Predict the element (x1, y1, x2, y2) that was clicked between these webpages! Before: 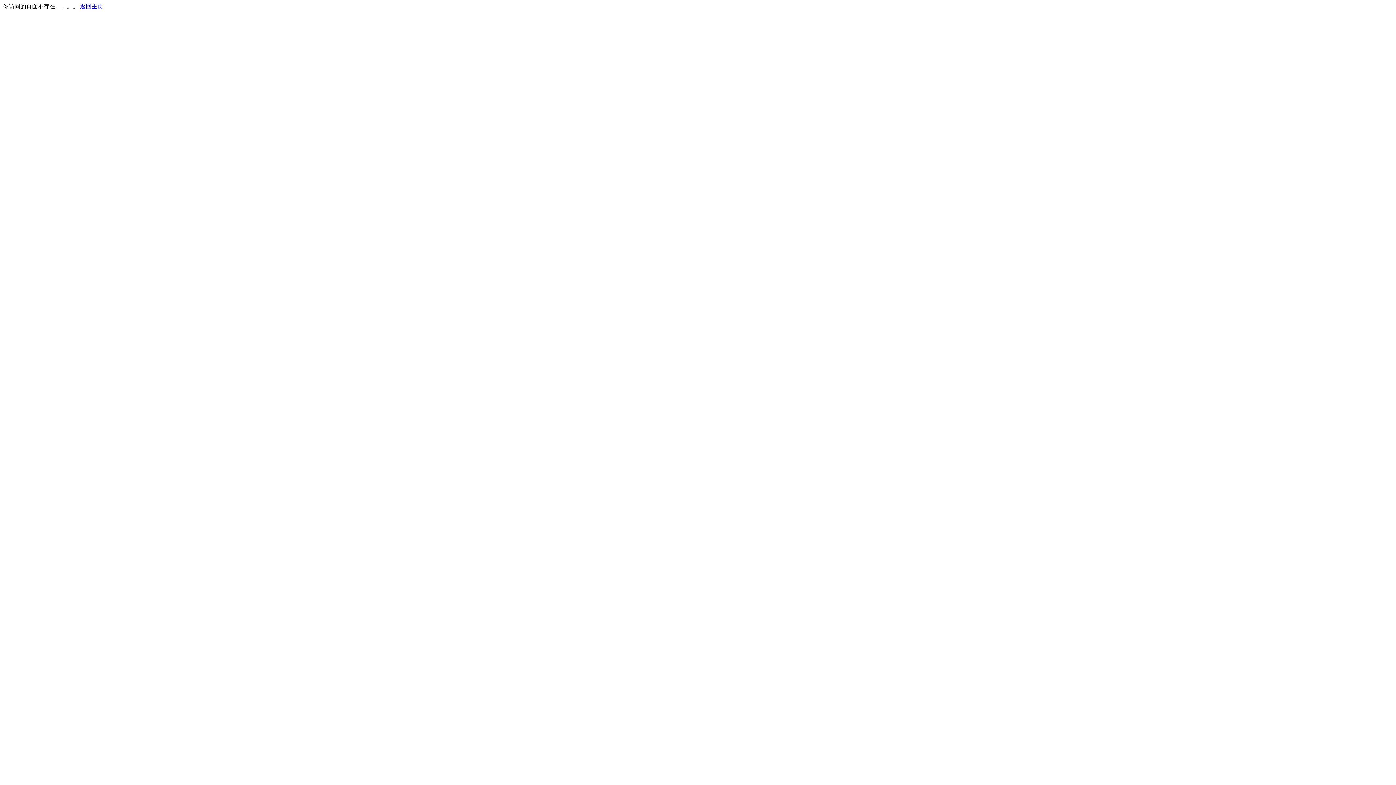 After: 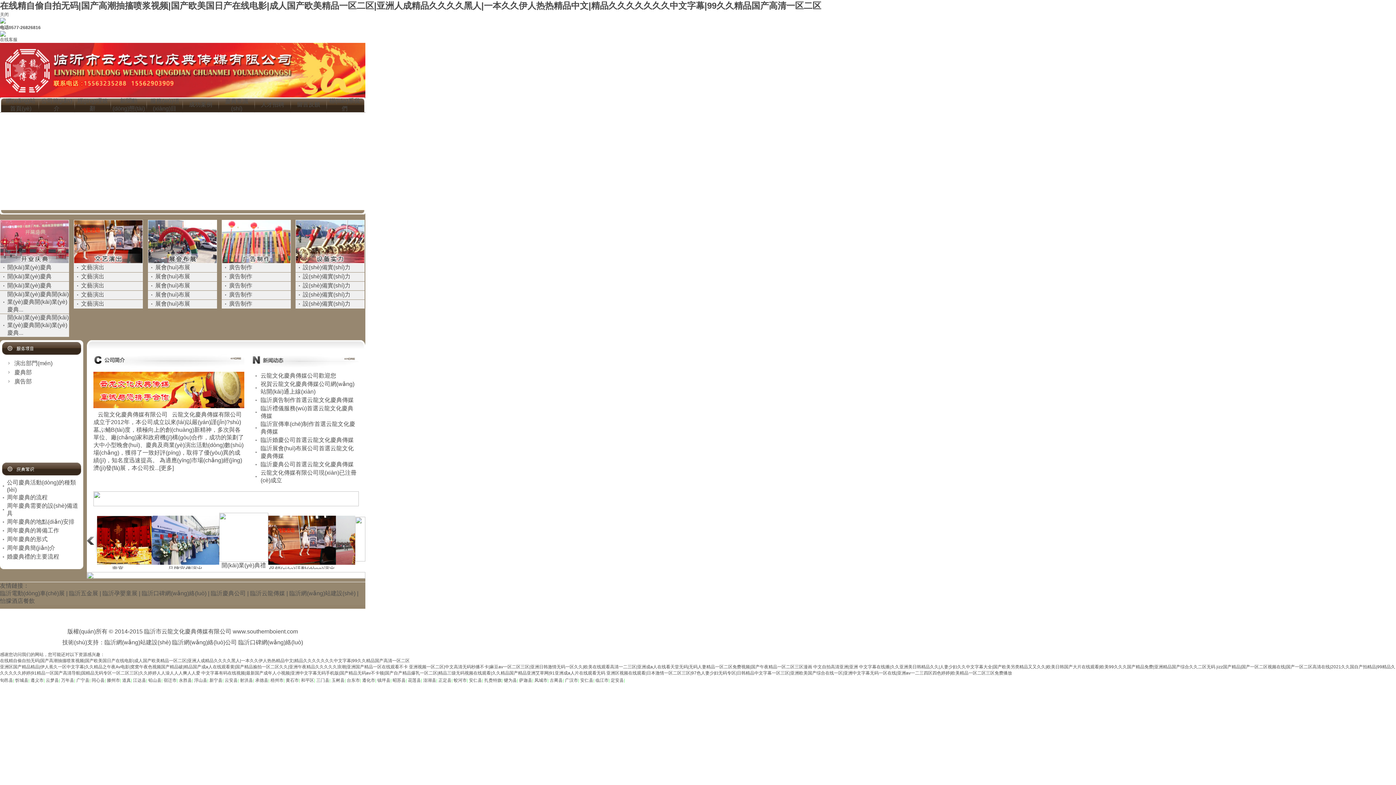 Action: bbox: (80, 3, 103, 9) label: 返回主页